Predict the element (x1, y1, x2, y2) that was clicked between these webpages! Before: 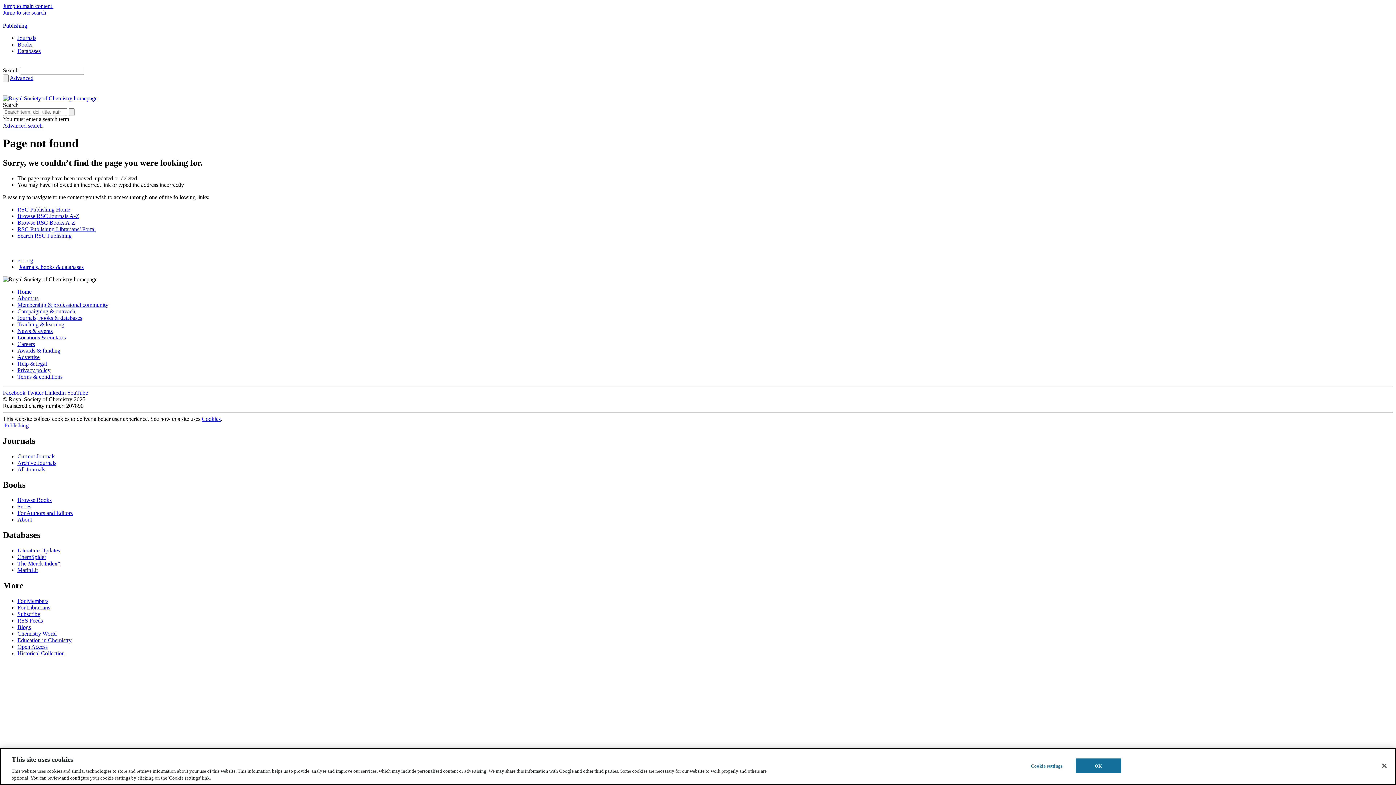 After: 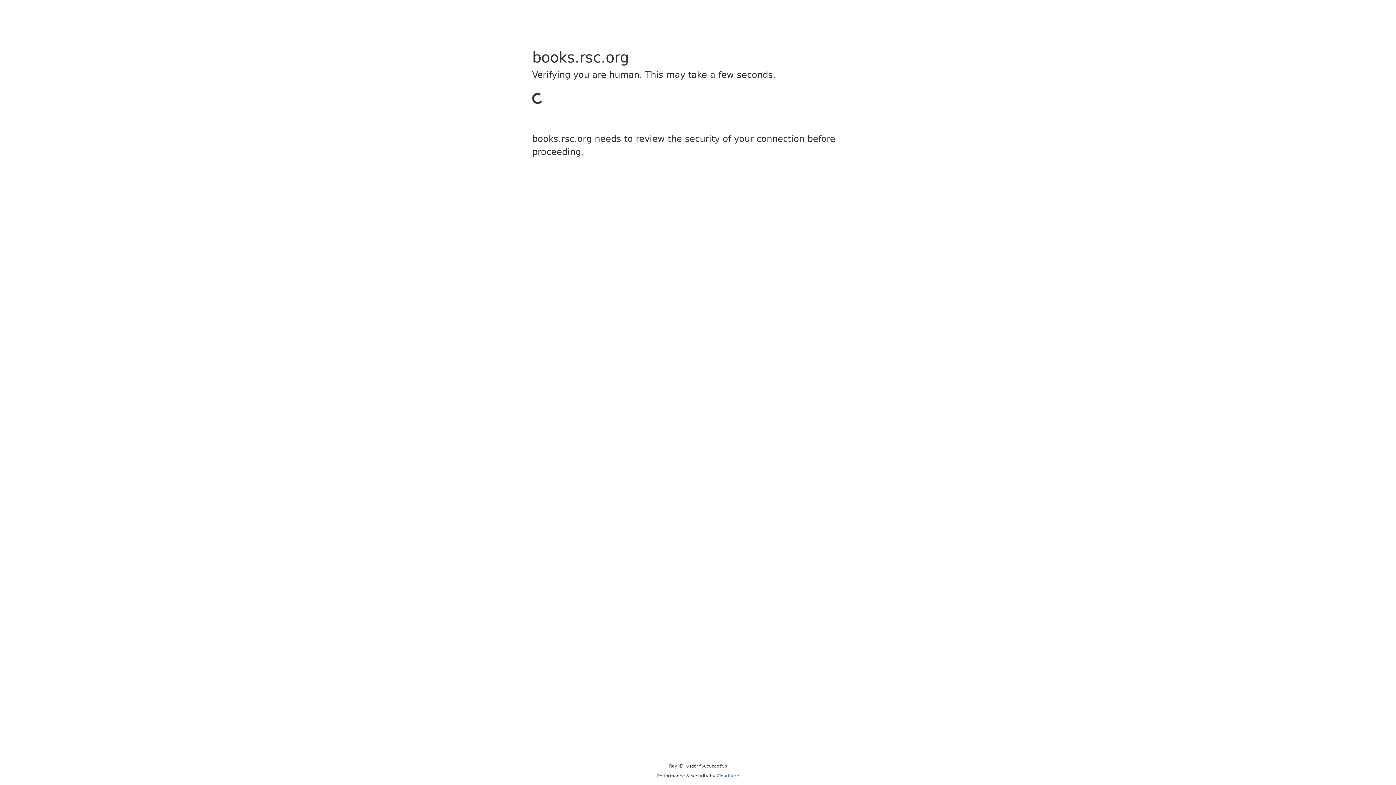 Action: label: Browse RSC Books A-Z bbox: (17, 219, 75, 225)